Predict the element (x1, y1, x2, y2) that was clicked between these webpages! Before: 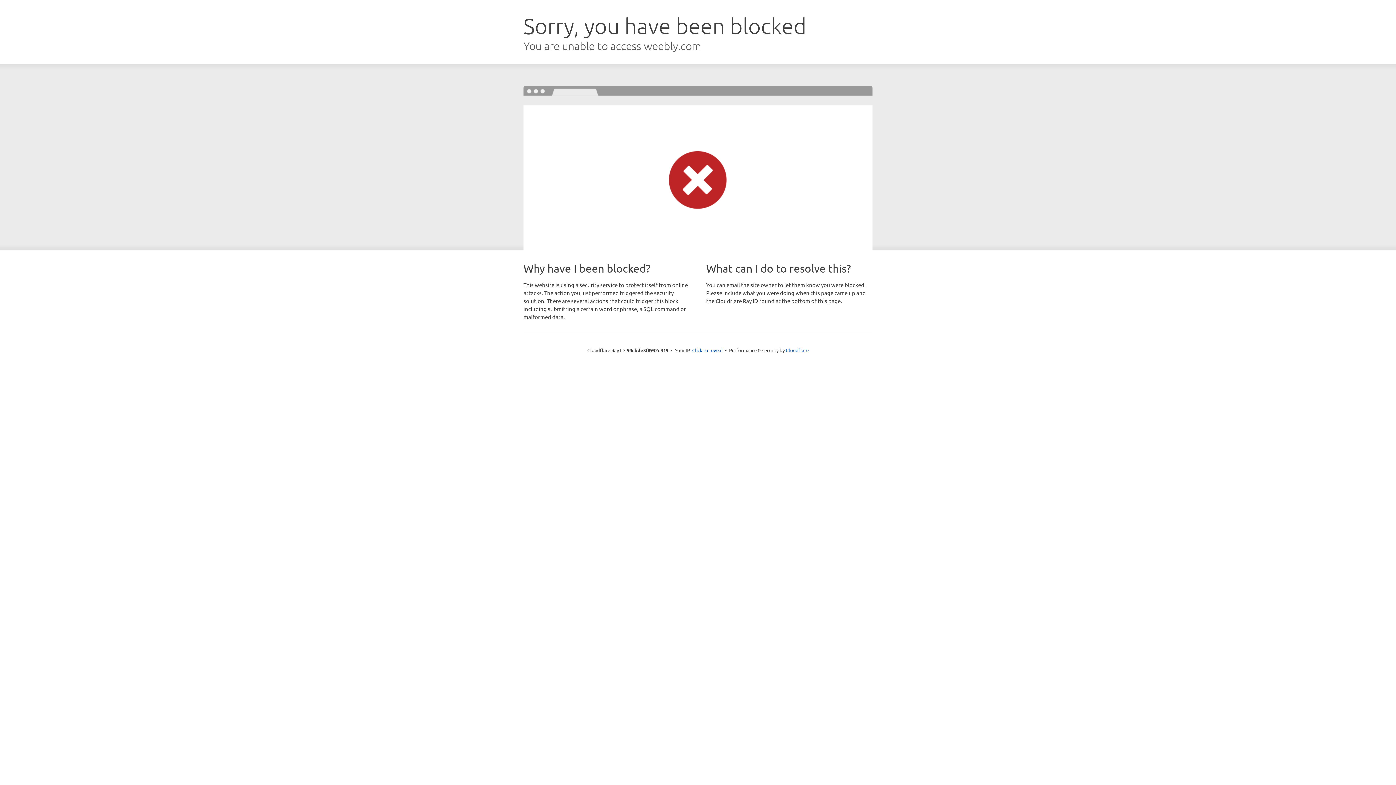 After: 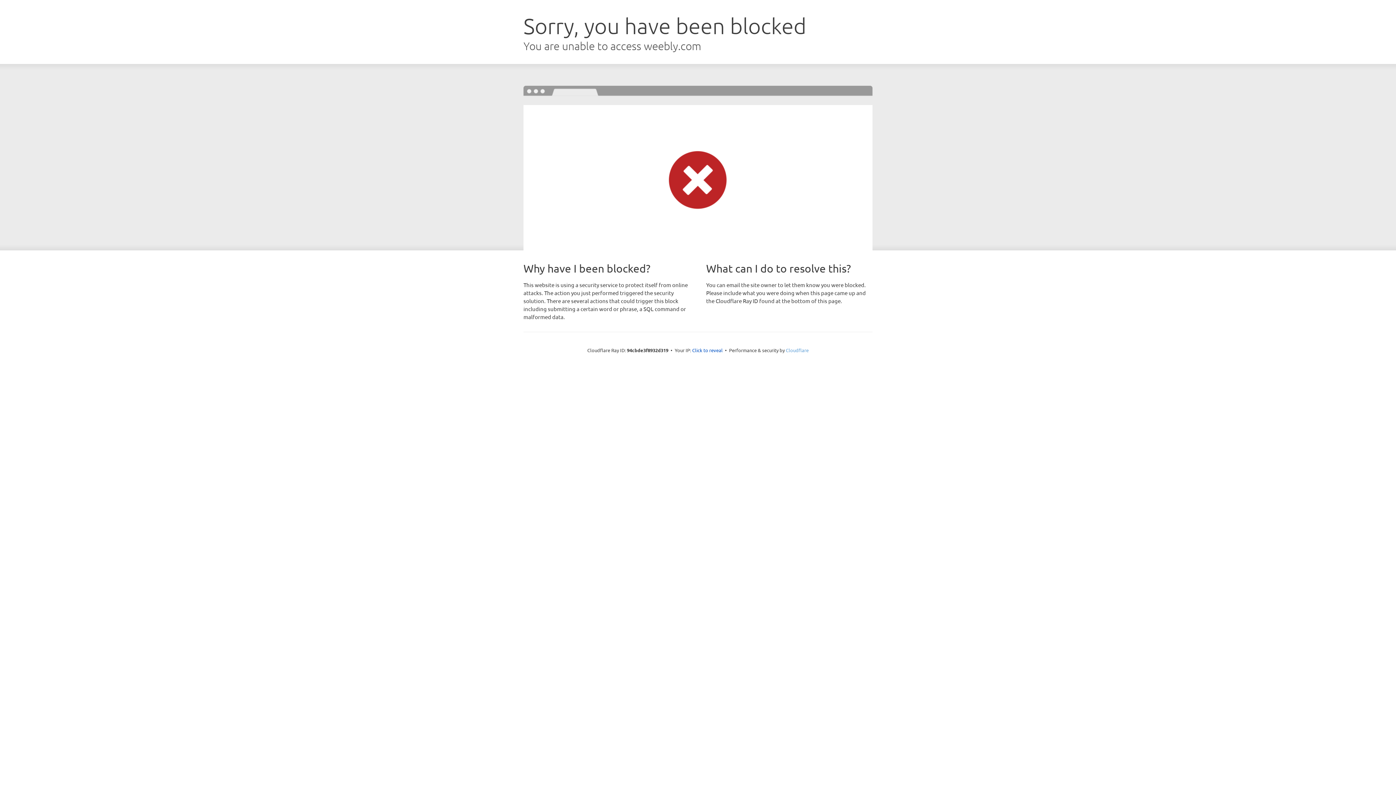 Action: bbox: (786, 347, 808, 353) label: Cloudflare